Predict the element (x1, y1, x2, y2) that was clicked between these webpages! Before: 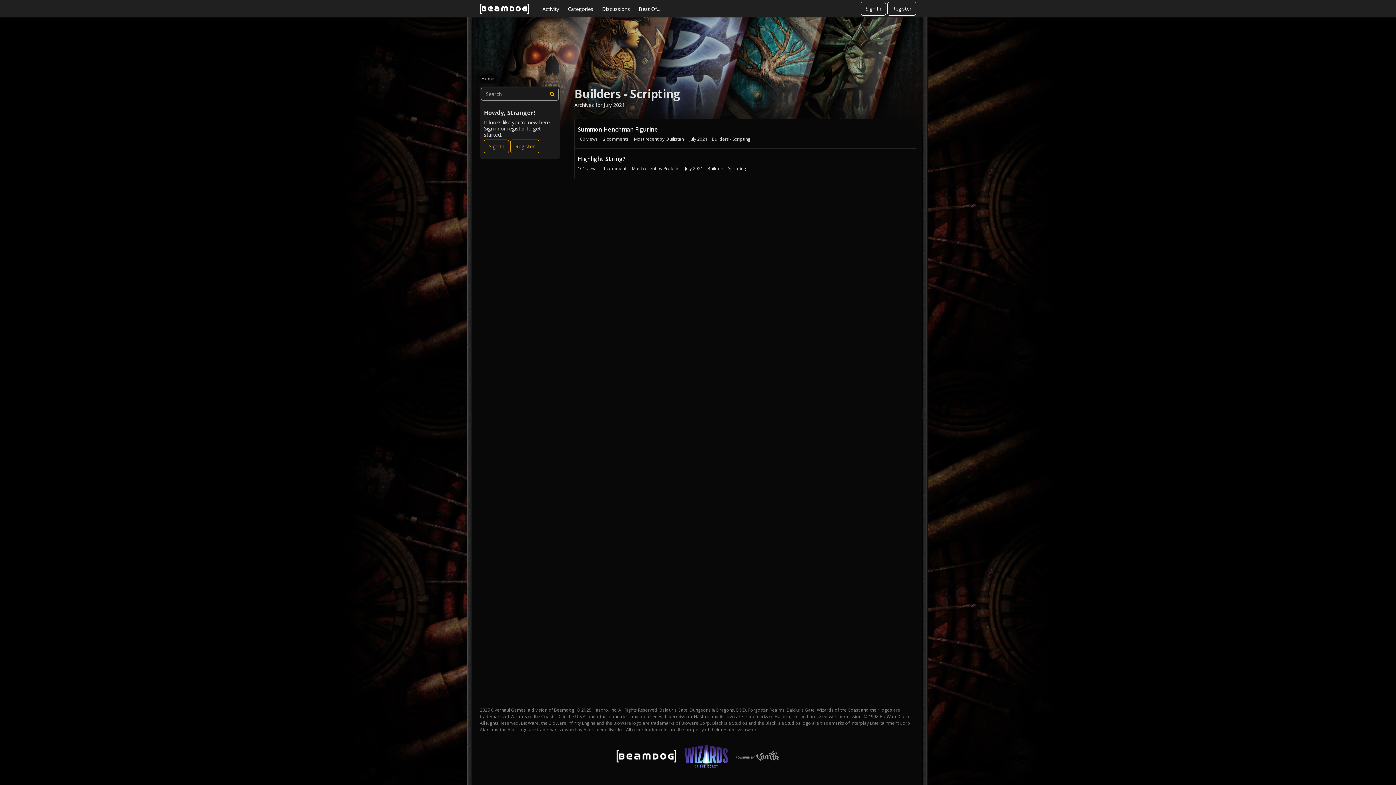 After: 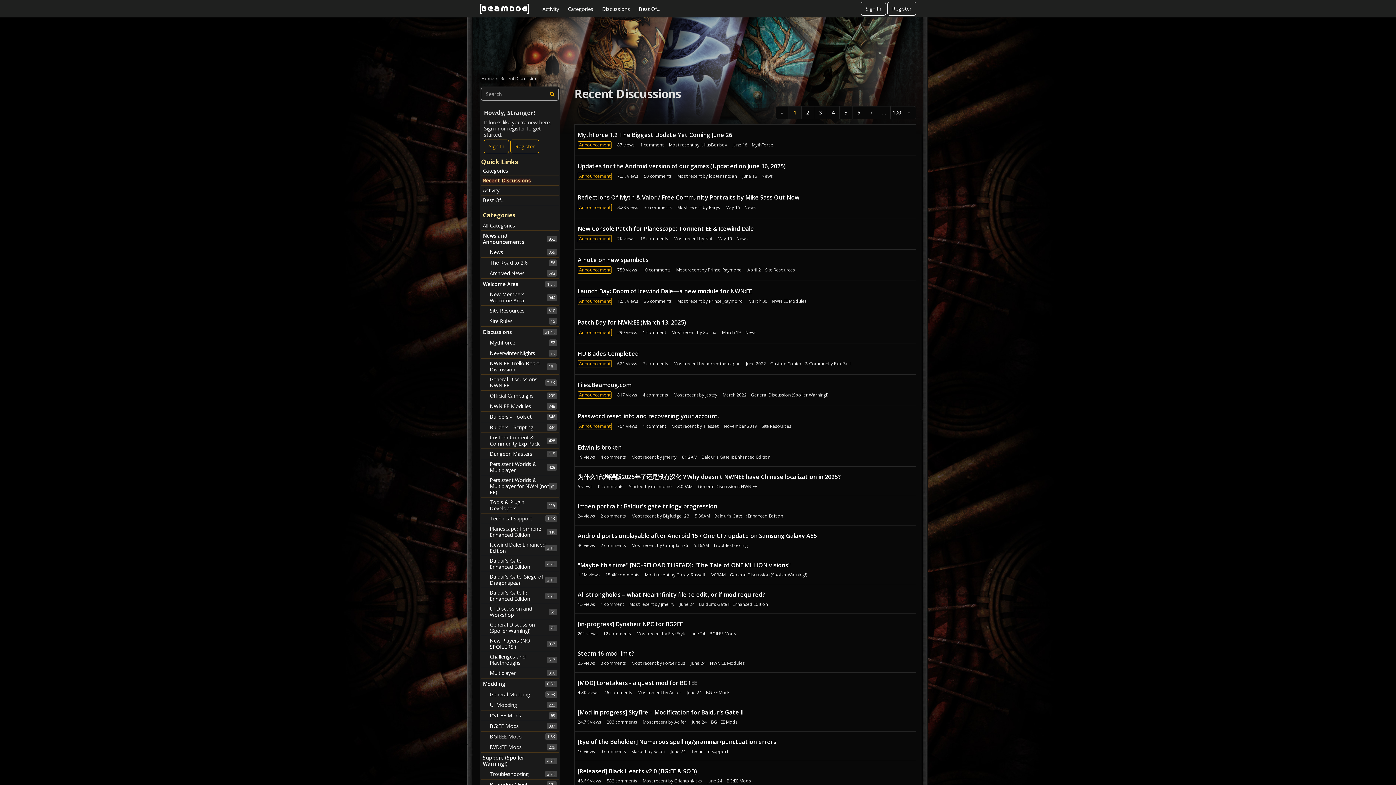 Action: bbox: (597, 2, 634, 15) label: Discussions